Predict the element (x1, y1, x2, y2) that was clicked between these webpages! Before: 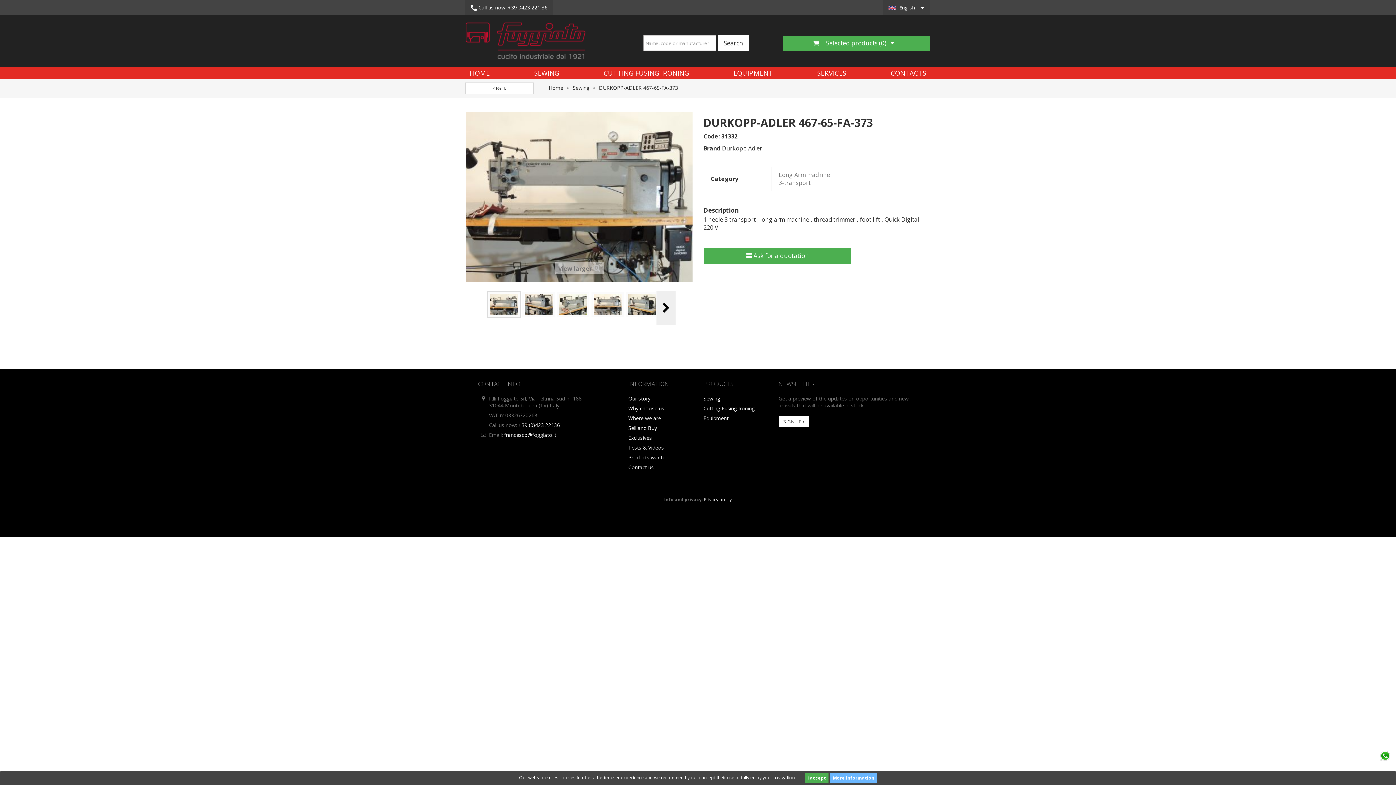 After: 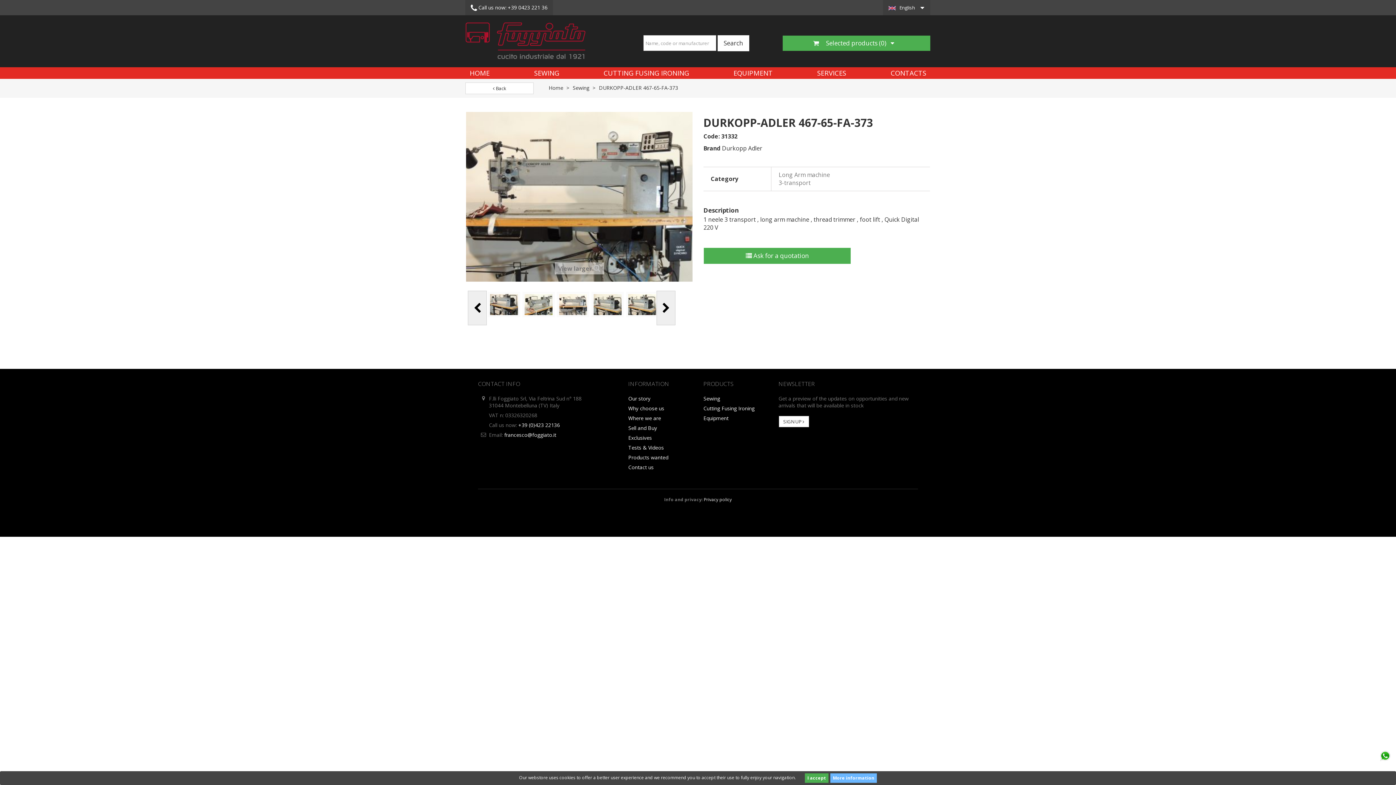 Action: bbox: (656, 291, 675, 325)